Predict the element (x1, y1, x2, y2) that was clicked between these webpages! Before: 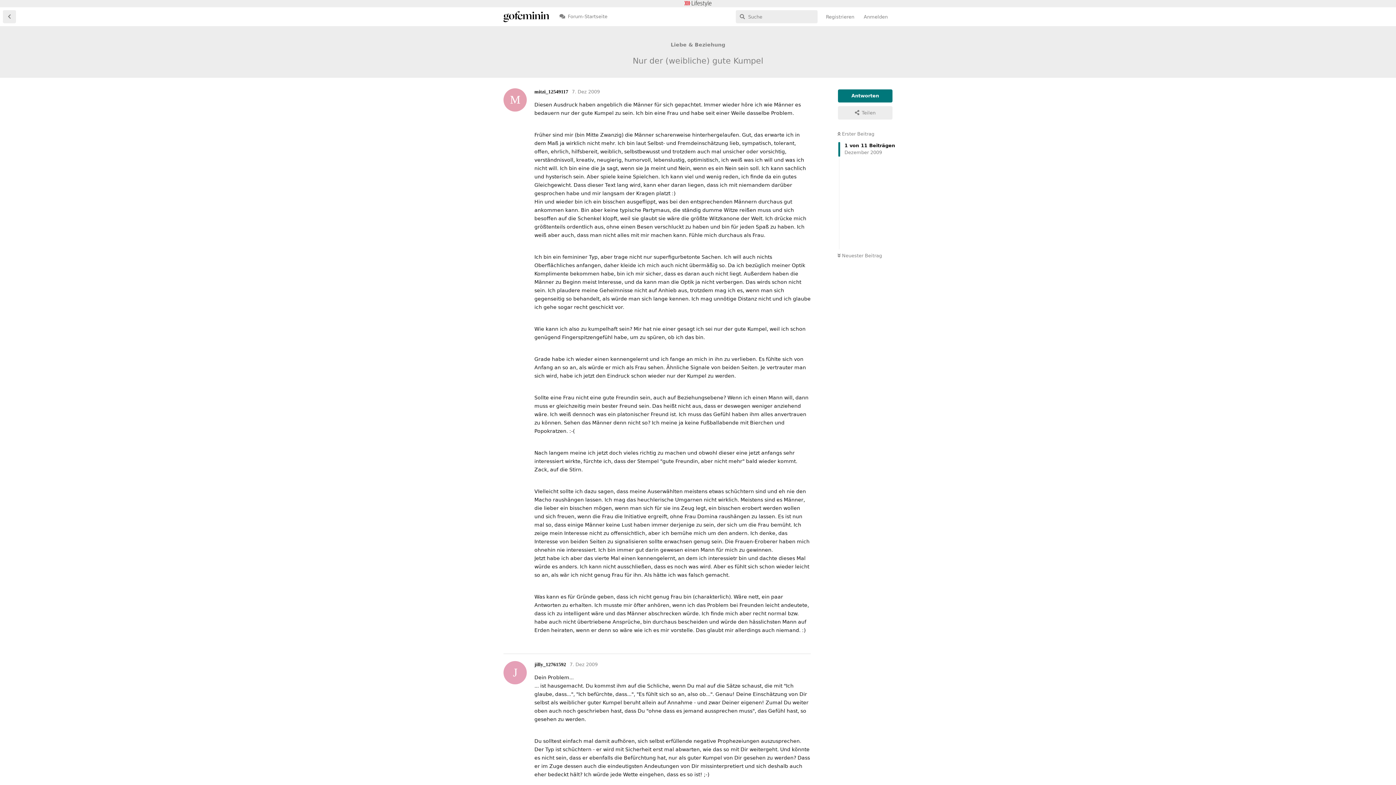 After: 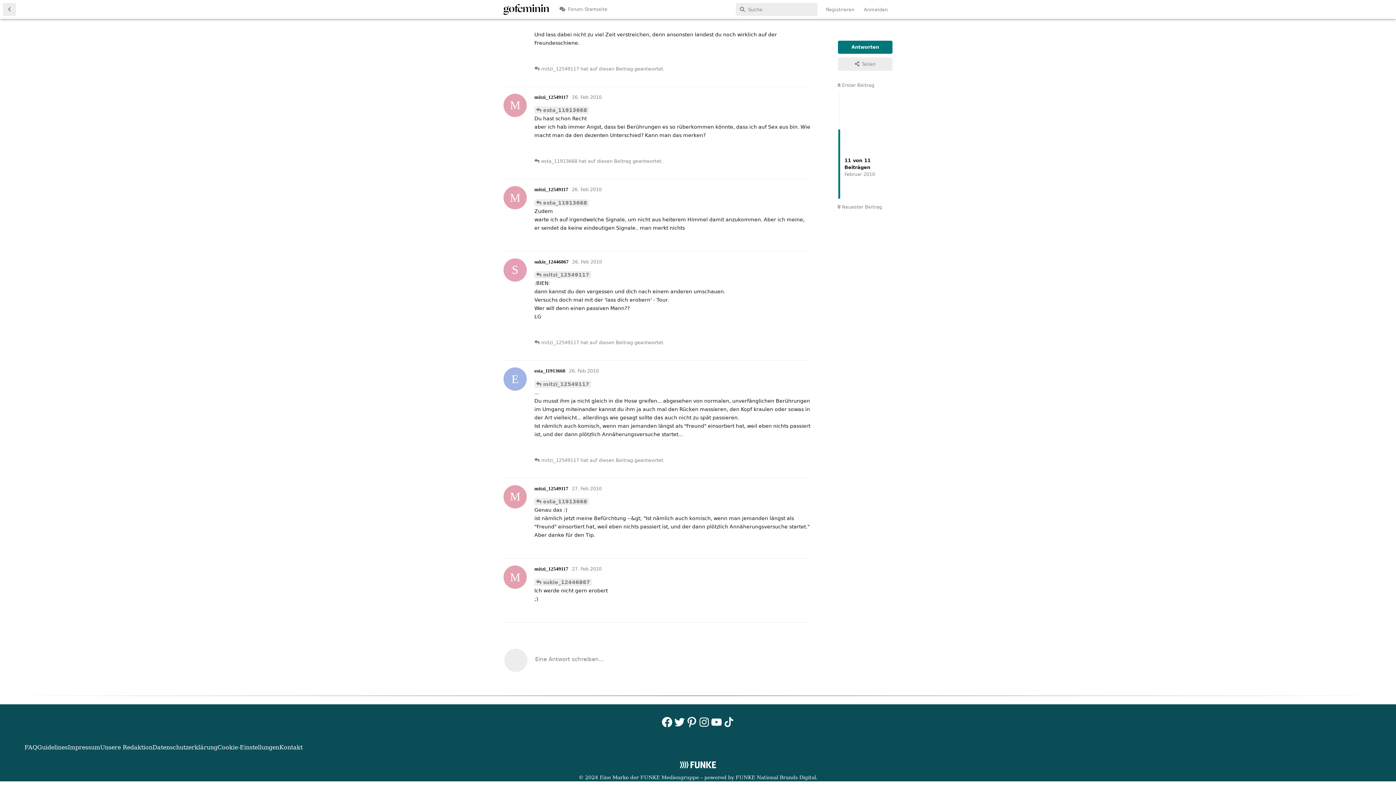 Action: bbox: (837, 253, 882, 258) label:  Neuester Beitrag